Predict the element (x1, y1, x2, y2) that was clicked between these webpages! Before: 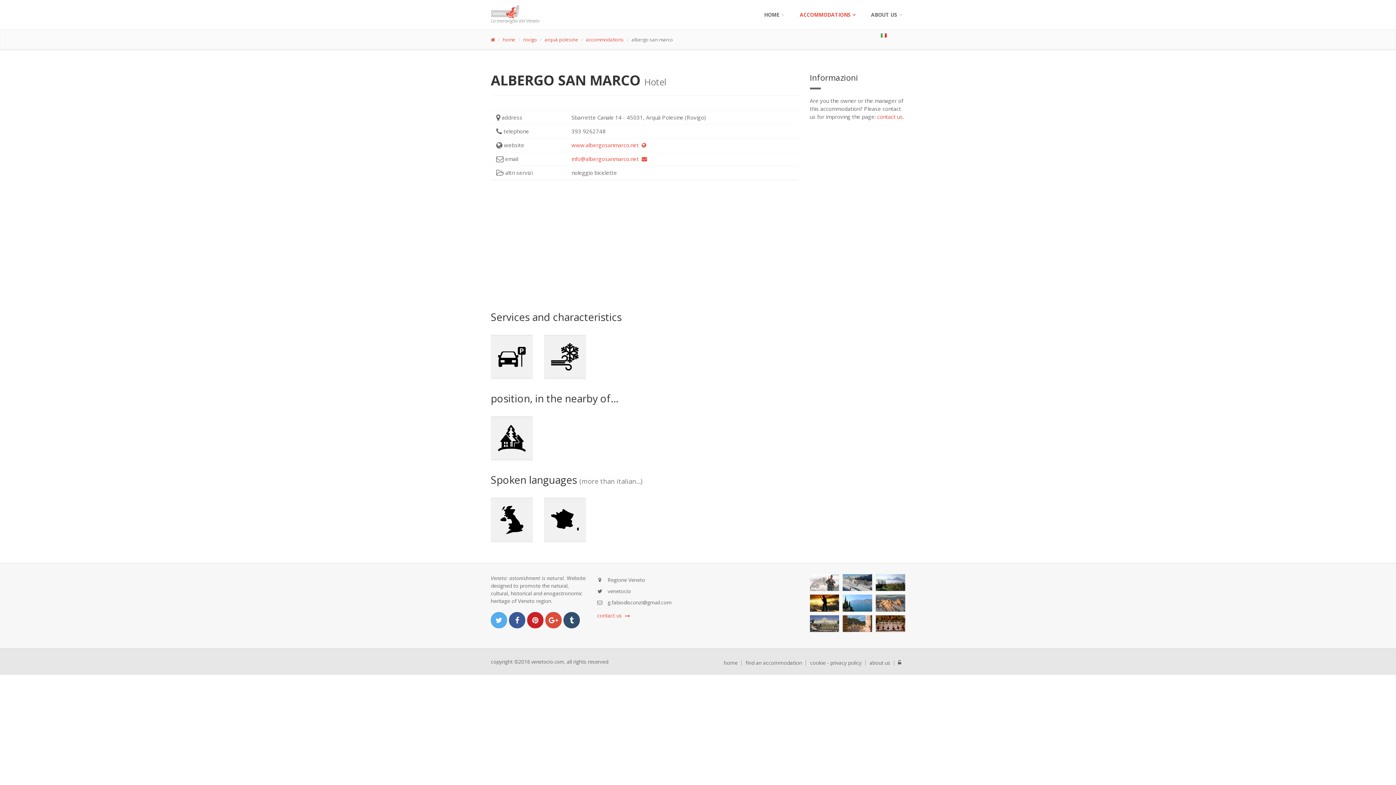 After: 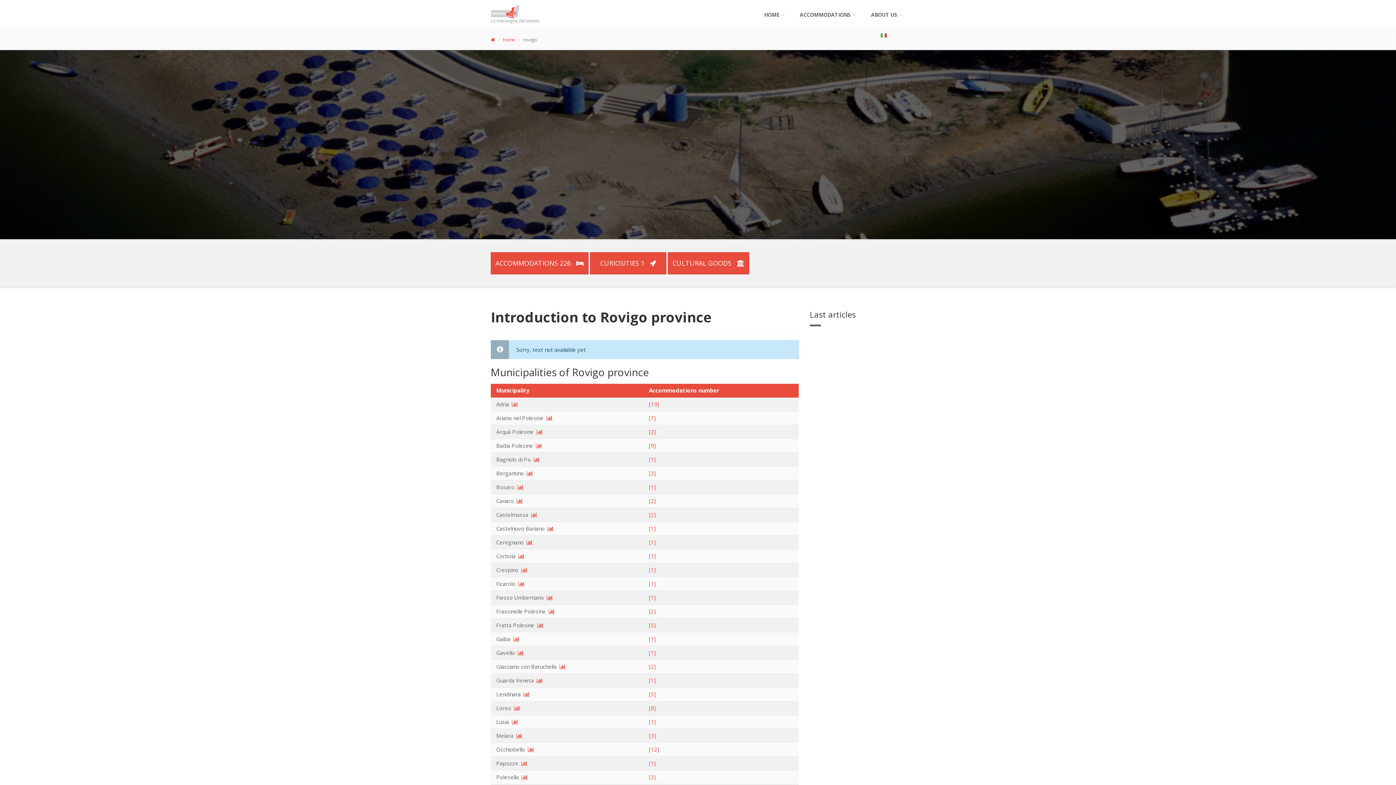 Action: bbox: (523, 36, 537, 42) label: rovigo